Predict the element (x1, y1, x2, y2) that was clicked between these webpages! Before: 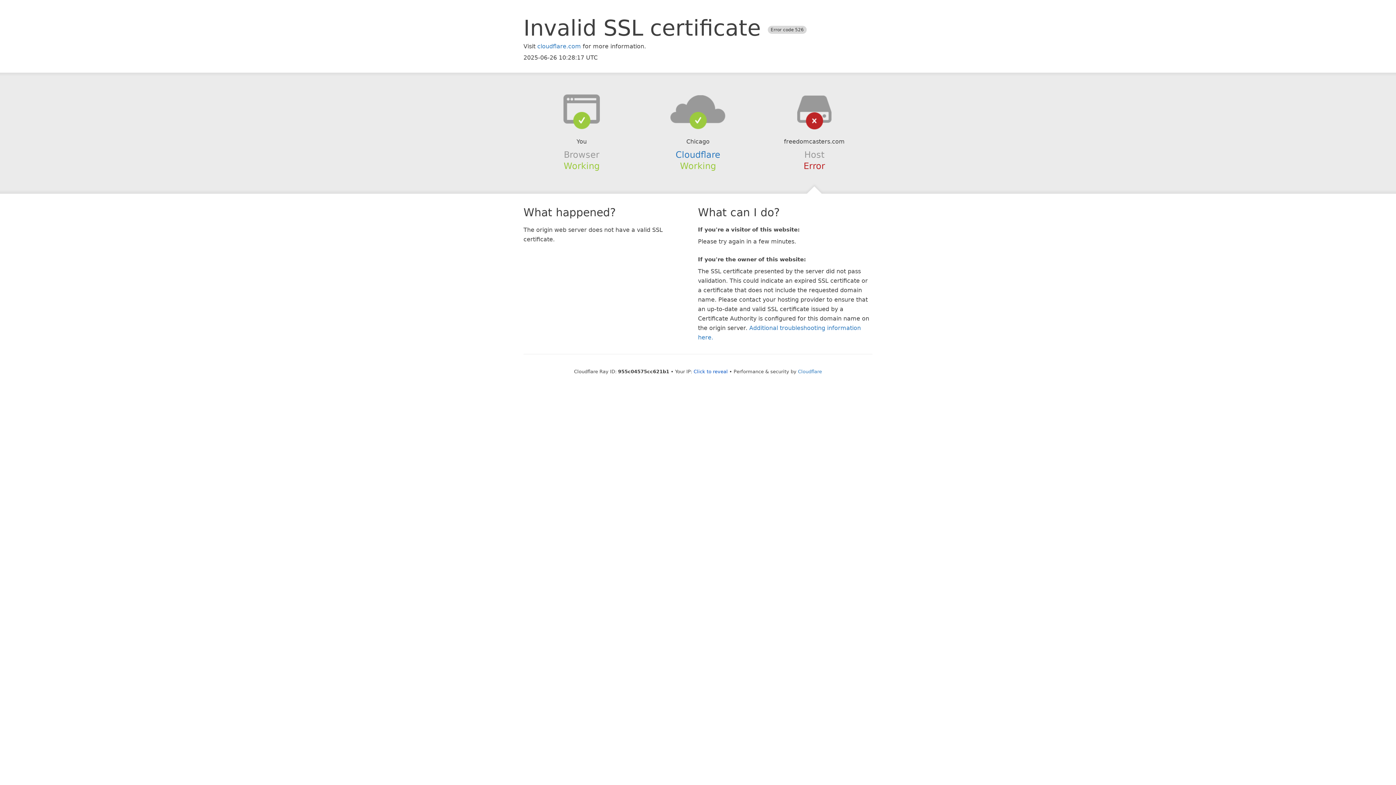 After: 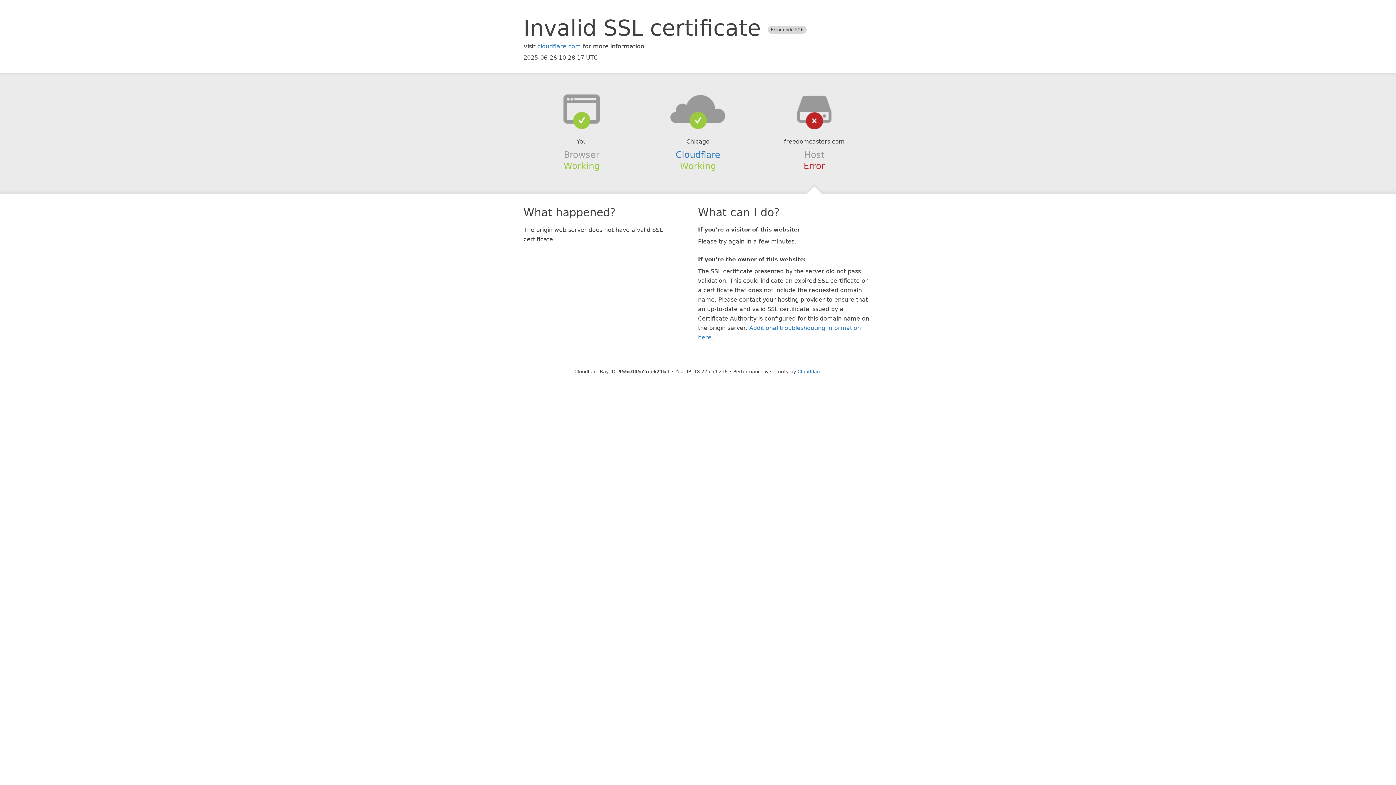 Action: label: Click to reveal bbox: (693, 368, 728, 374)